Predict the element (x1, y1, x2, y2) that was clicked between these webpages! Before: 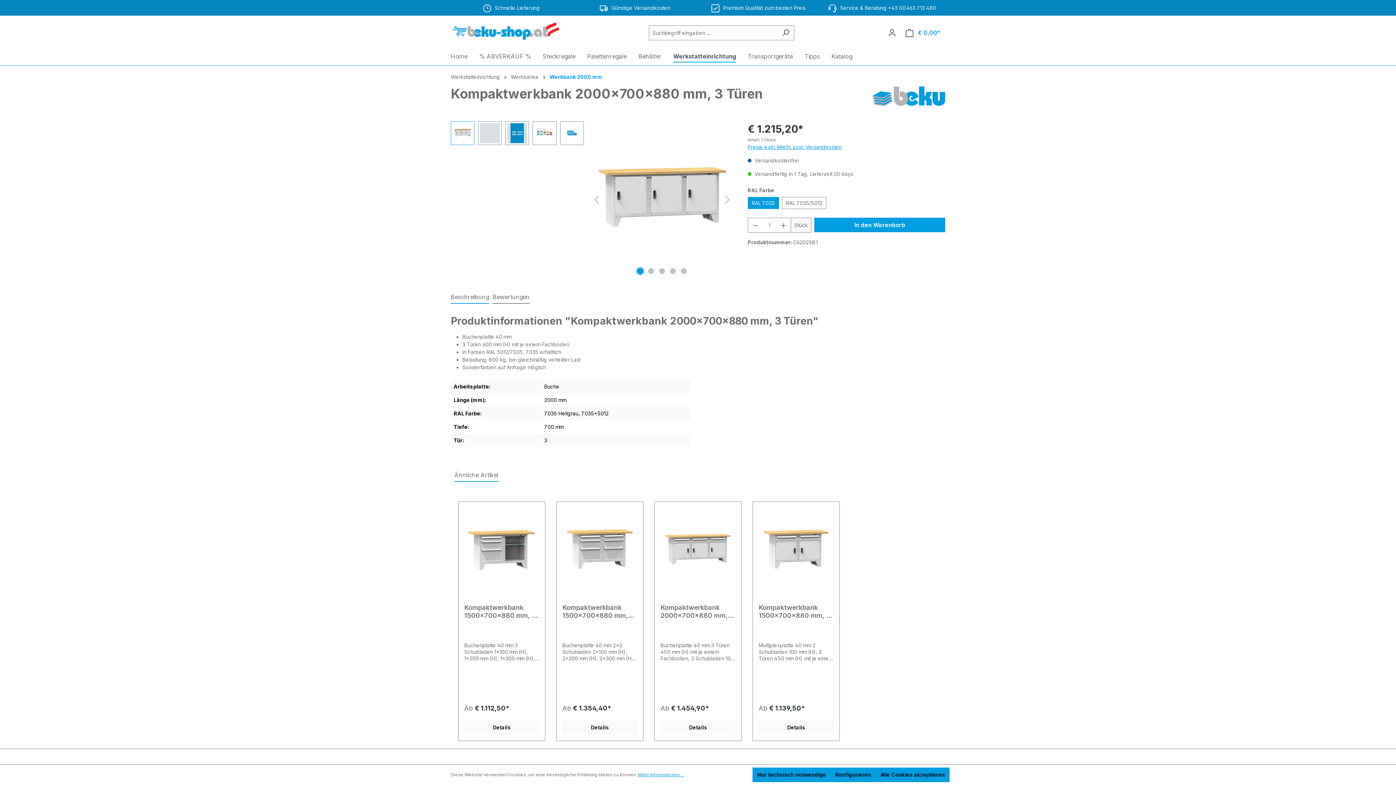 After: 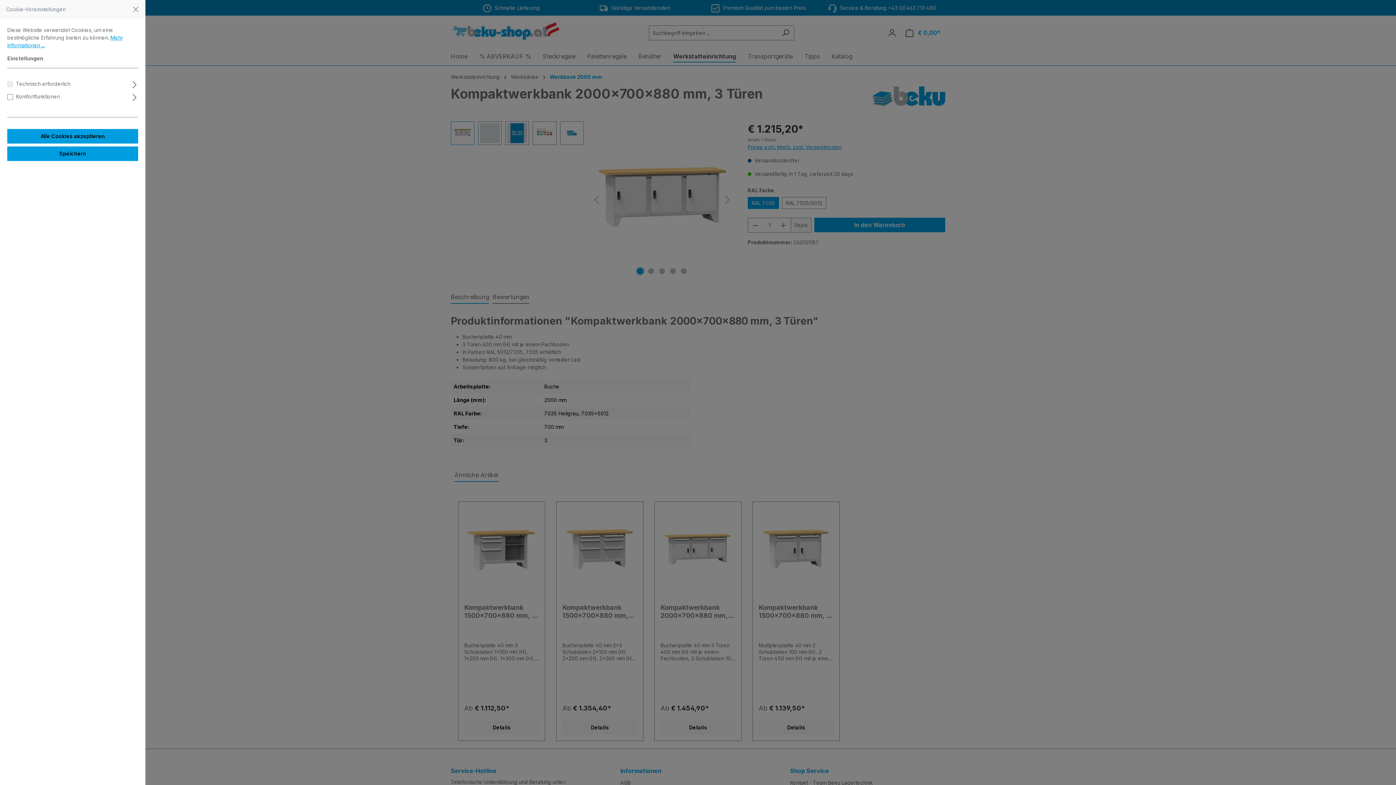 Action: label: Konfigurieren bbox: (830, 768, 876, 782)